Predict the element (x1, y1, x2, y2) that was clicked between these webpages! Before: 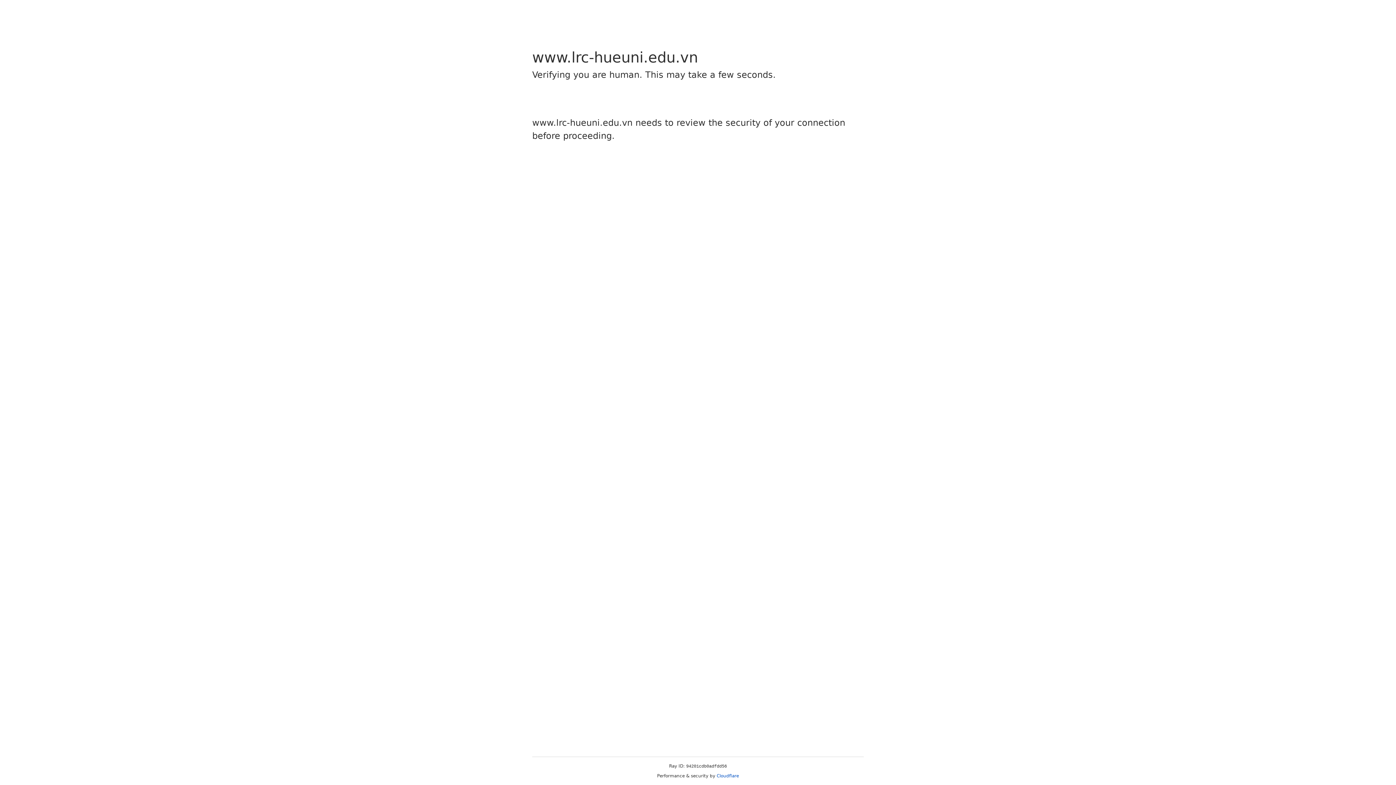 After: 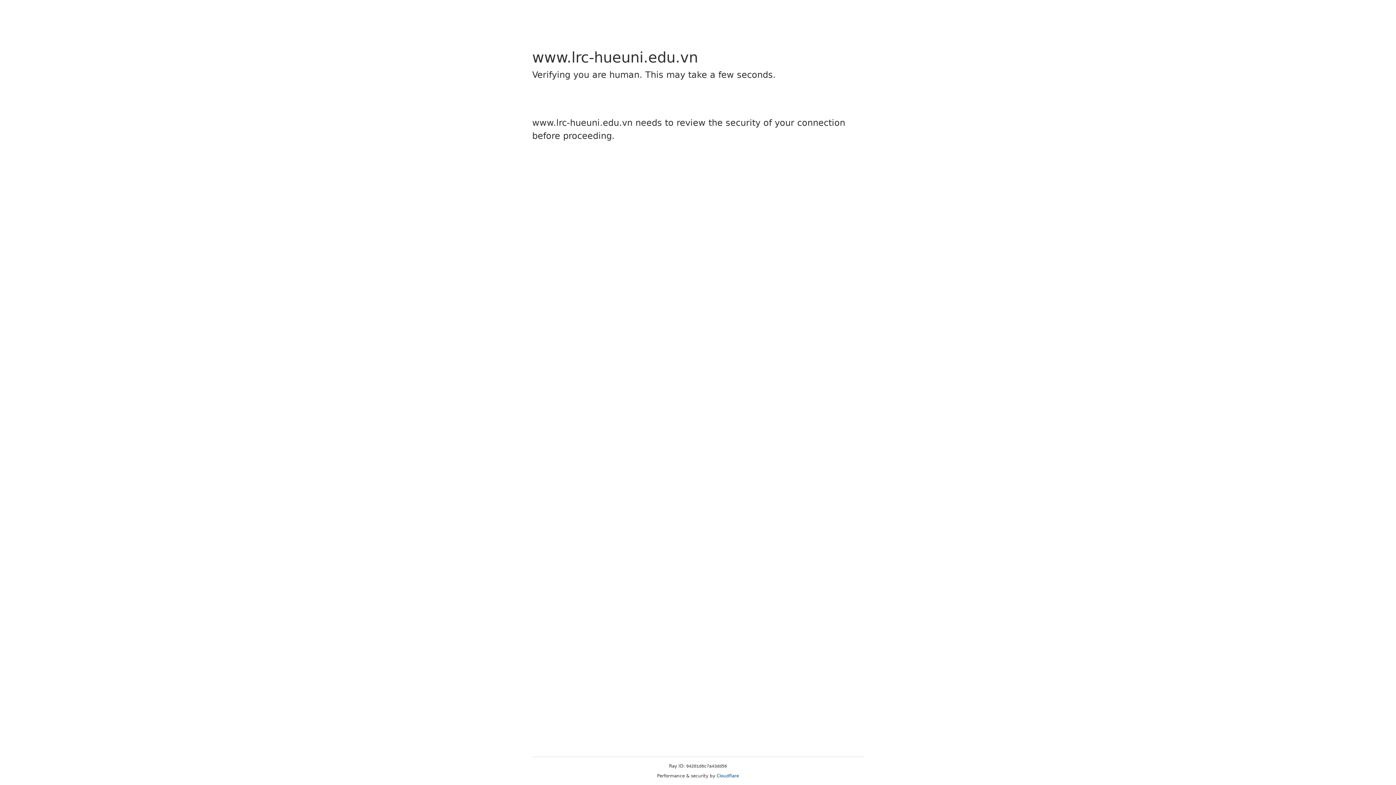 Action: bbox: (716, 773, 739, 778) label: Cloudflare